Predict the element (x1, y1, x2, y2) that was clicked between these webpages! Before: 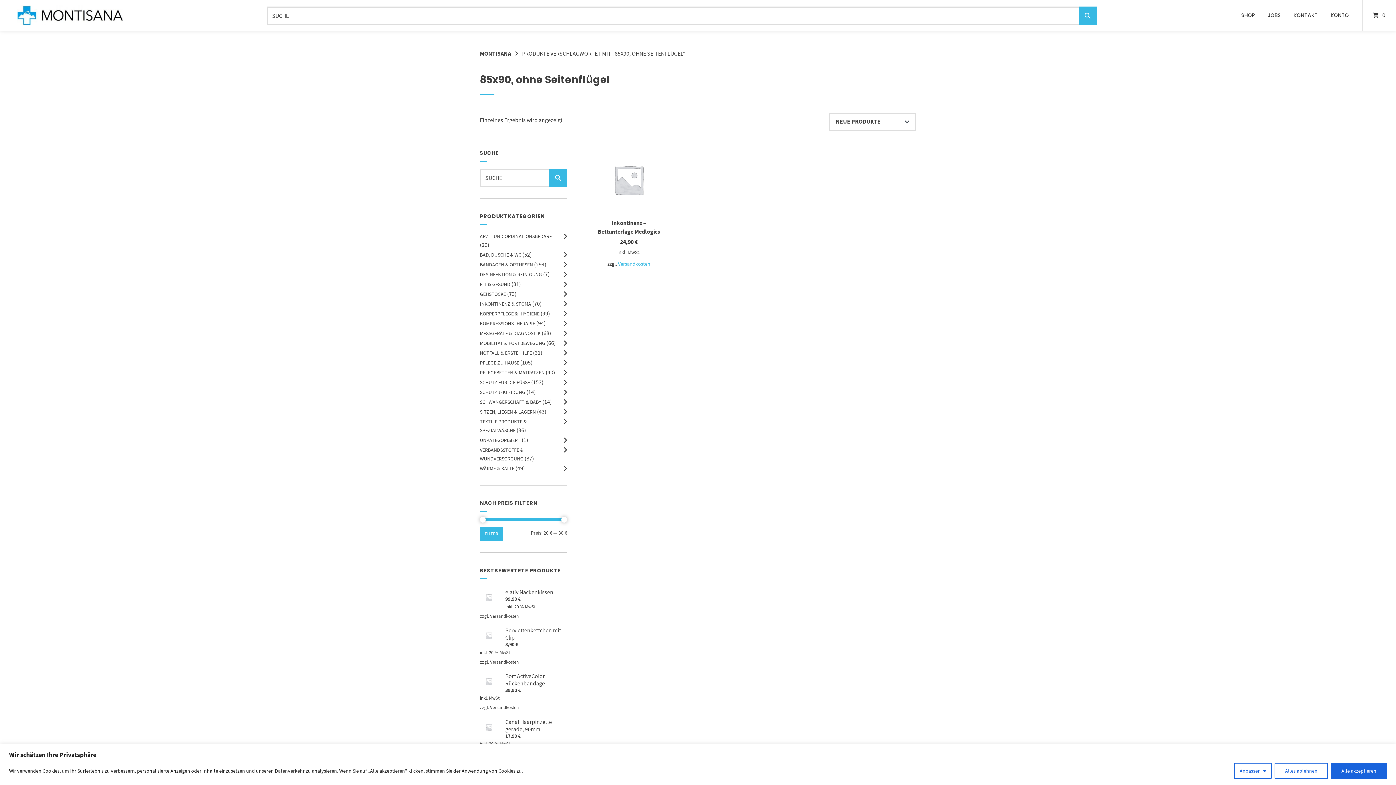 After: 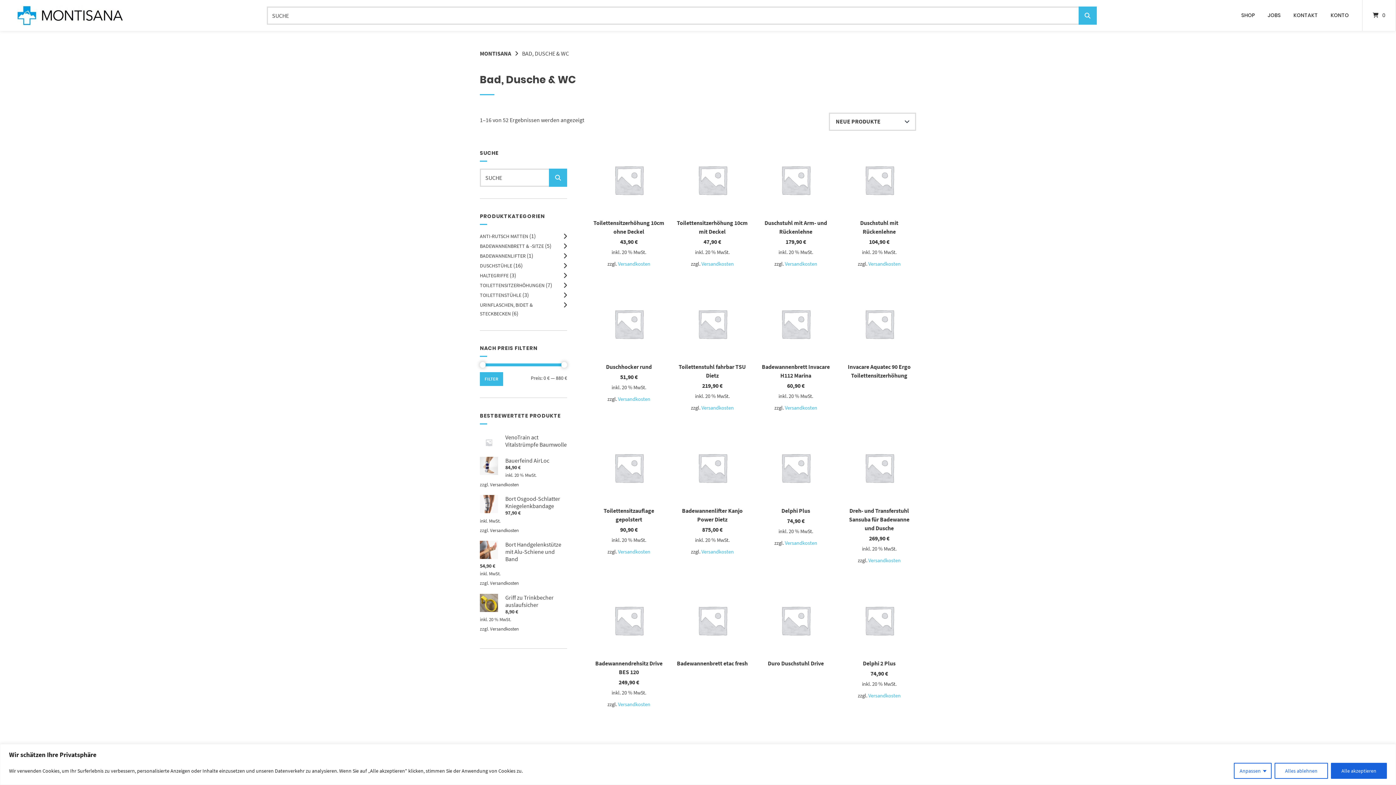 Action: label: BAD, DUSCHE & WC bbox: (480, 251, 521, 258)